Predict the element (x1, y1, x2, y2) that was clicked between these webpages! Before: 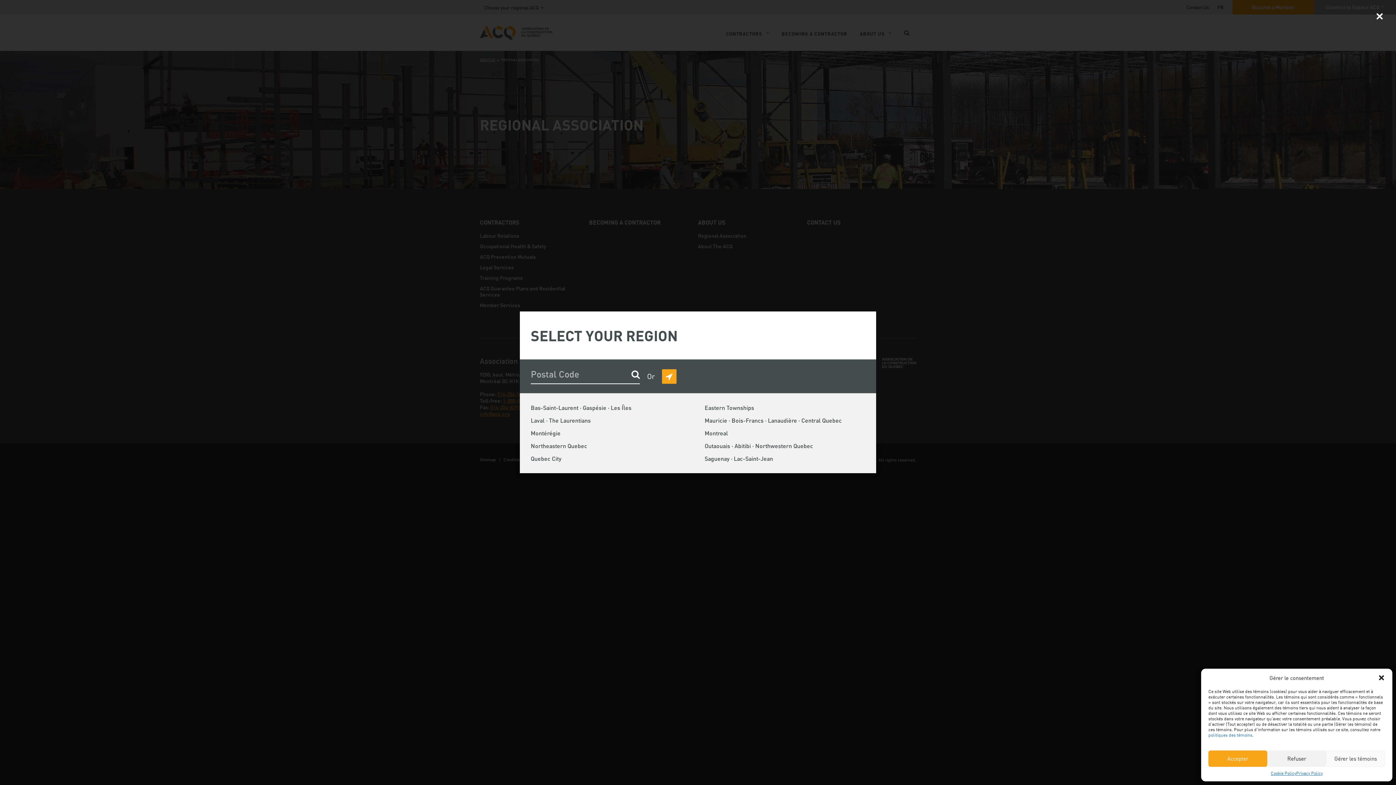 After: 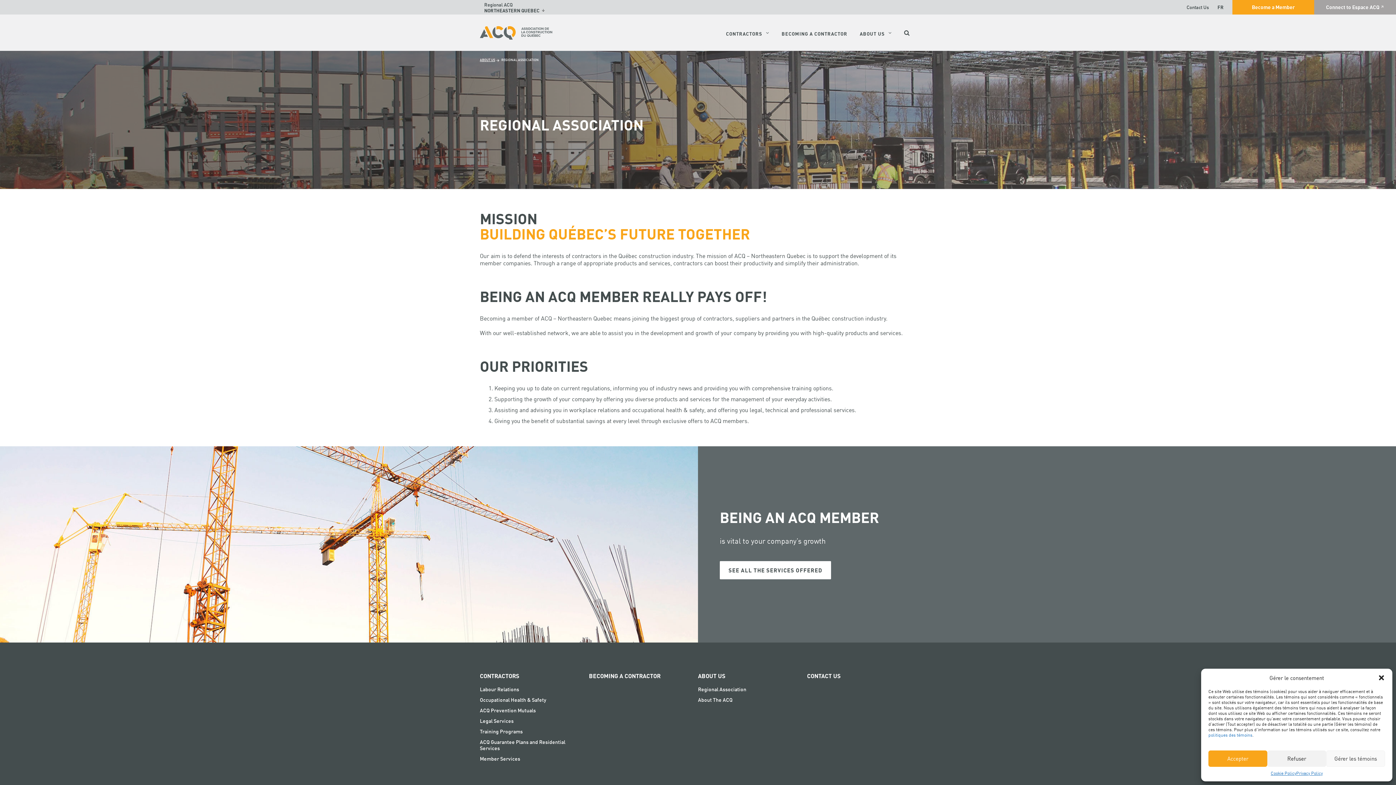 Action: bbox: (530, 442, 587, 449) label: Northeastern Quebec